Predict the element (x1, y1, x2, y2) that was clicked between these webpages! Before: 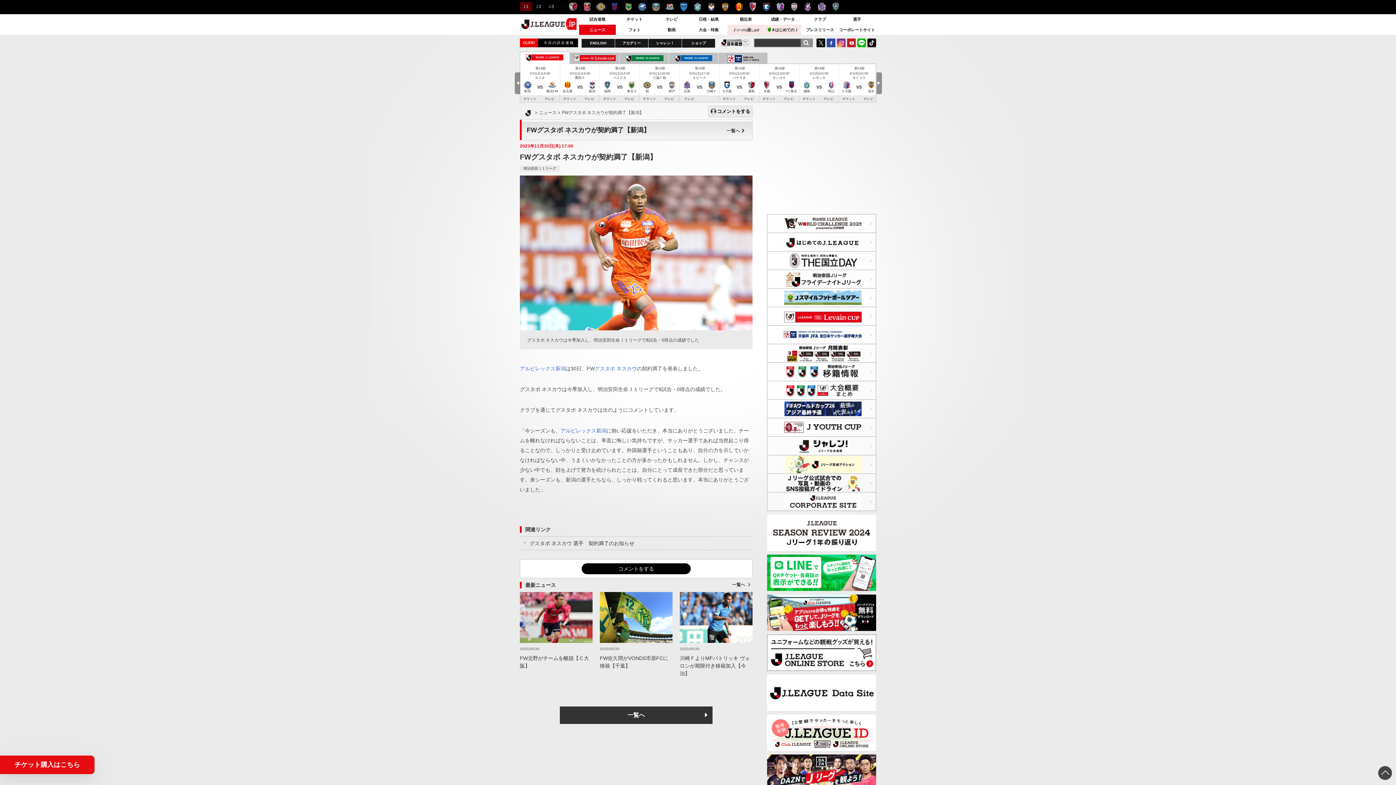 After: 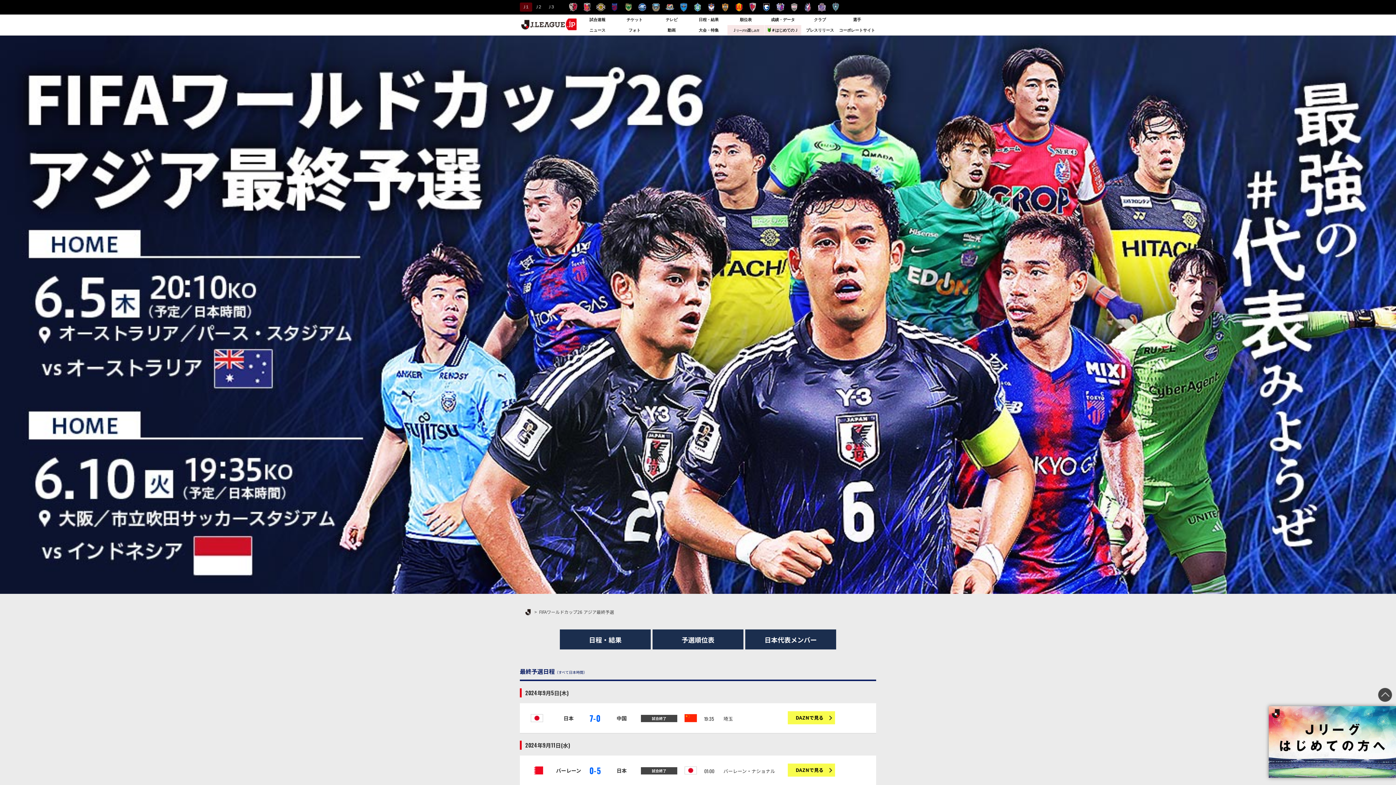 Action: bbox: (767, 400, 876, 418) label: FIFAワールドカップ26 アジア最終予選 特集ページ